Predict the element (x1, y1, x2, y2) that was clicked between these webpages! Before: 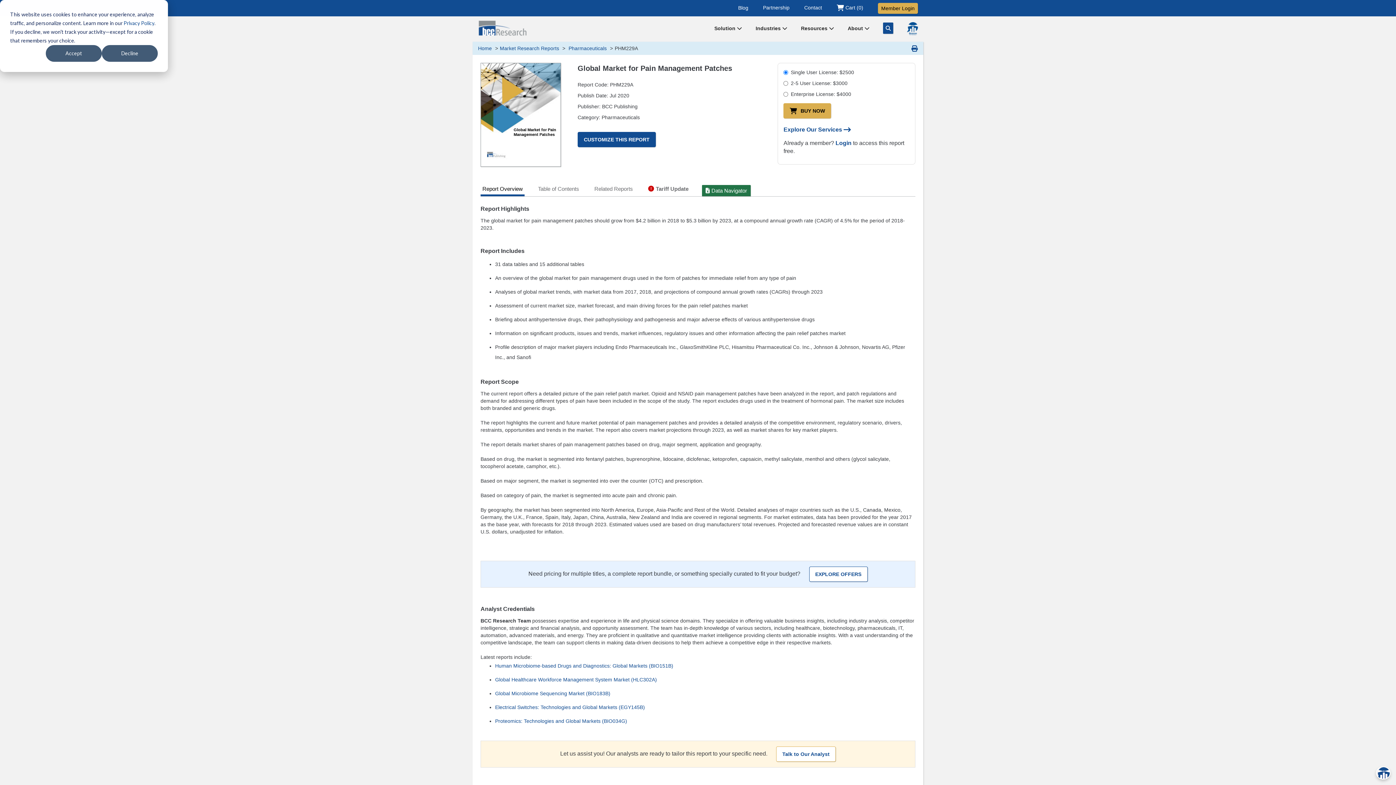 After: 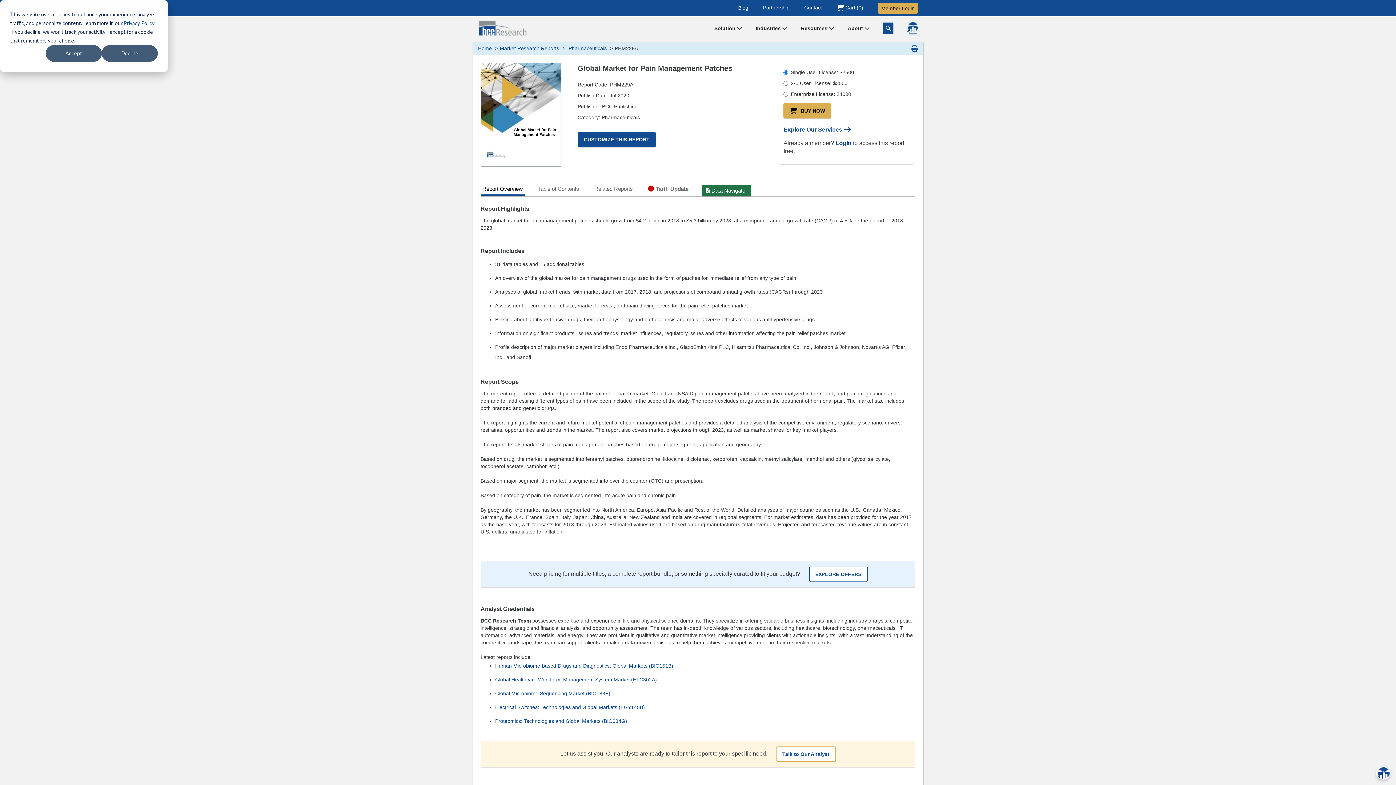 Action: bbox: (738, 4, 748, 10) label: Blog